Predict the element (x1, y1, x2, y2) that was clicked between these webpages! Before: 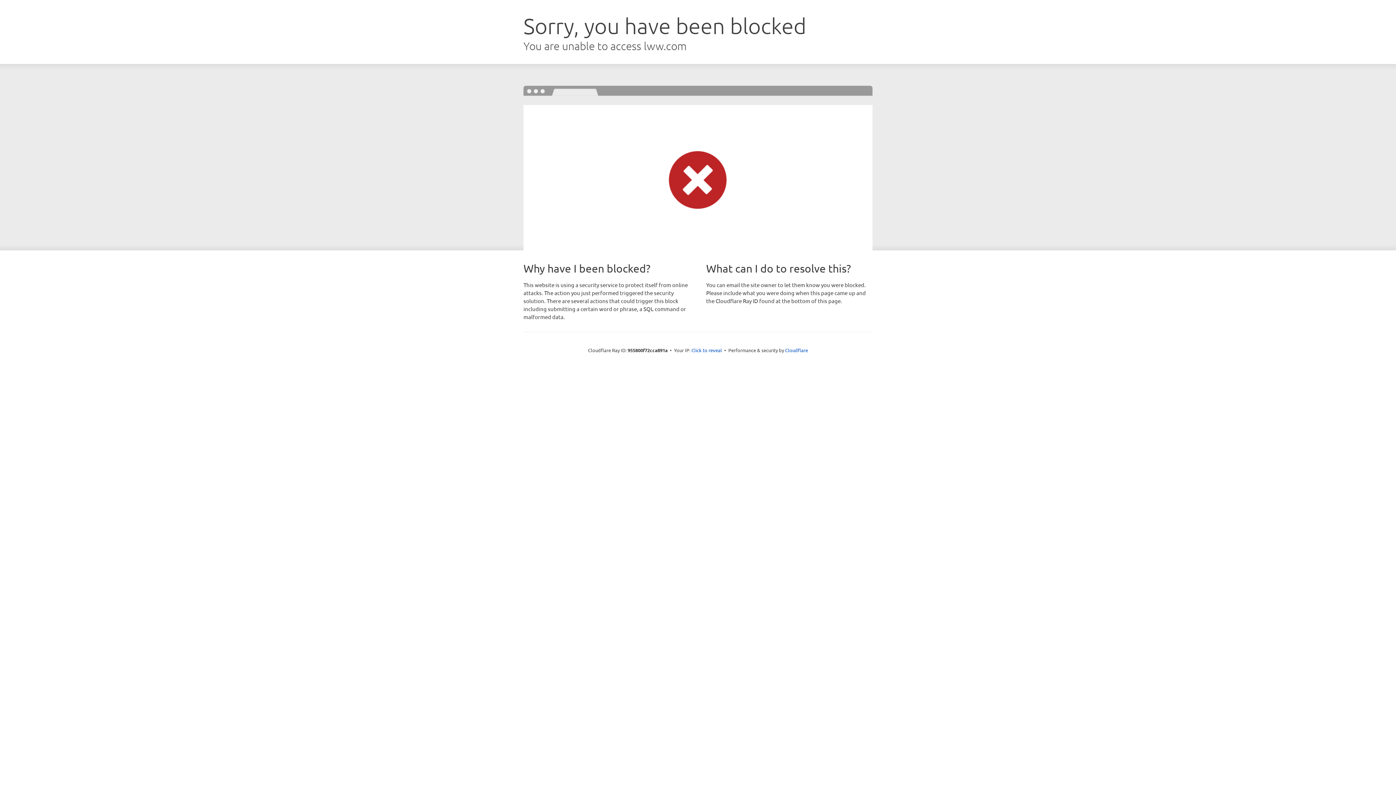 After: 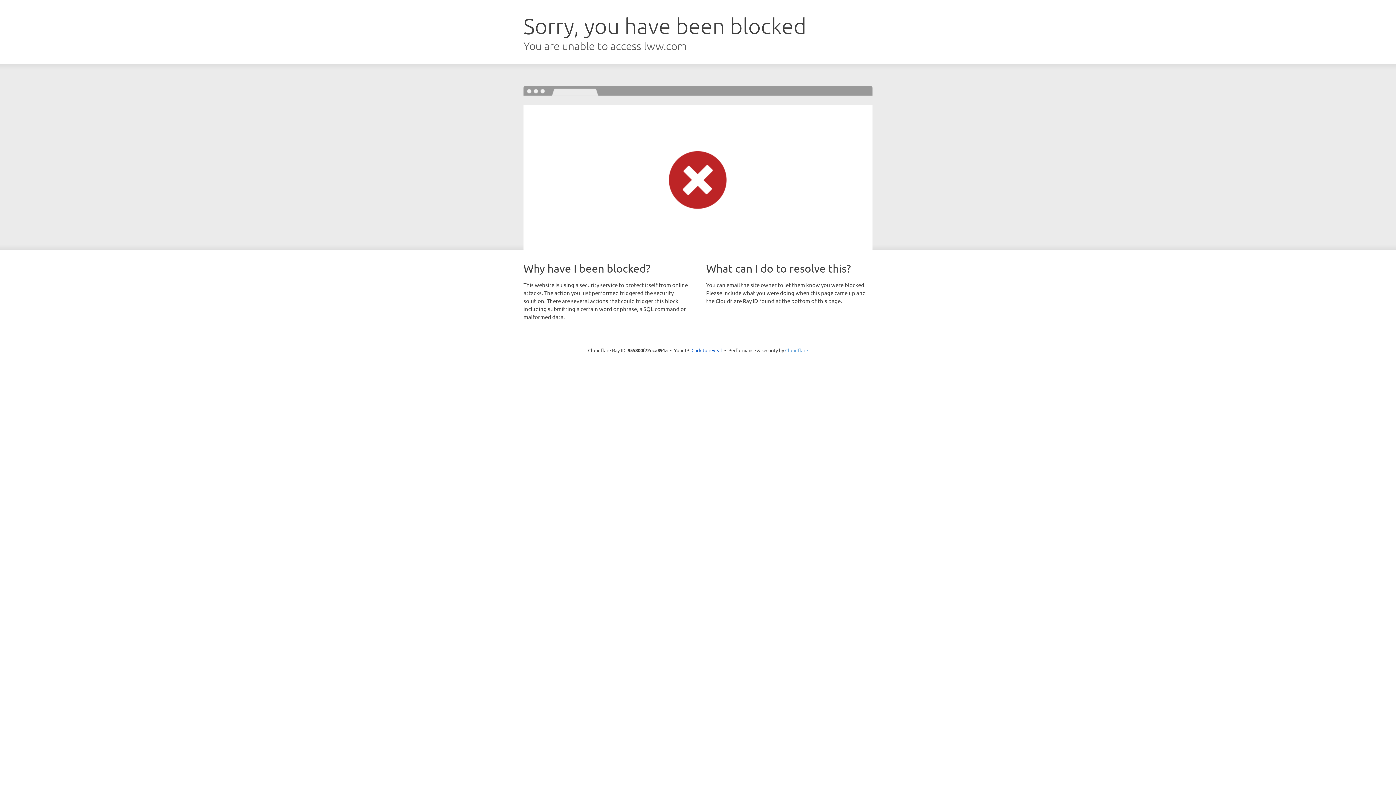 Action: bbox: (785, 347, 808, 353) label: Cloudflare